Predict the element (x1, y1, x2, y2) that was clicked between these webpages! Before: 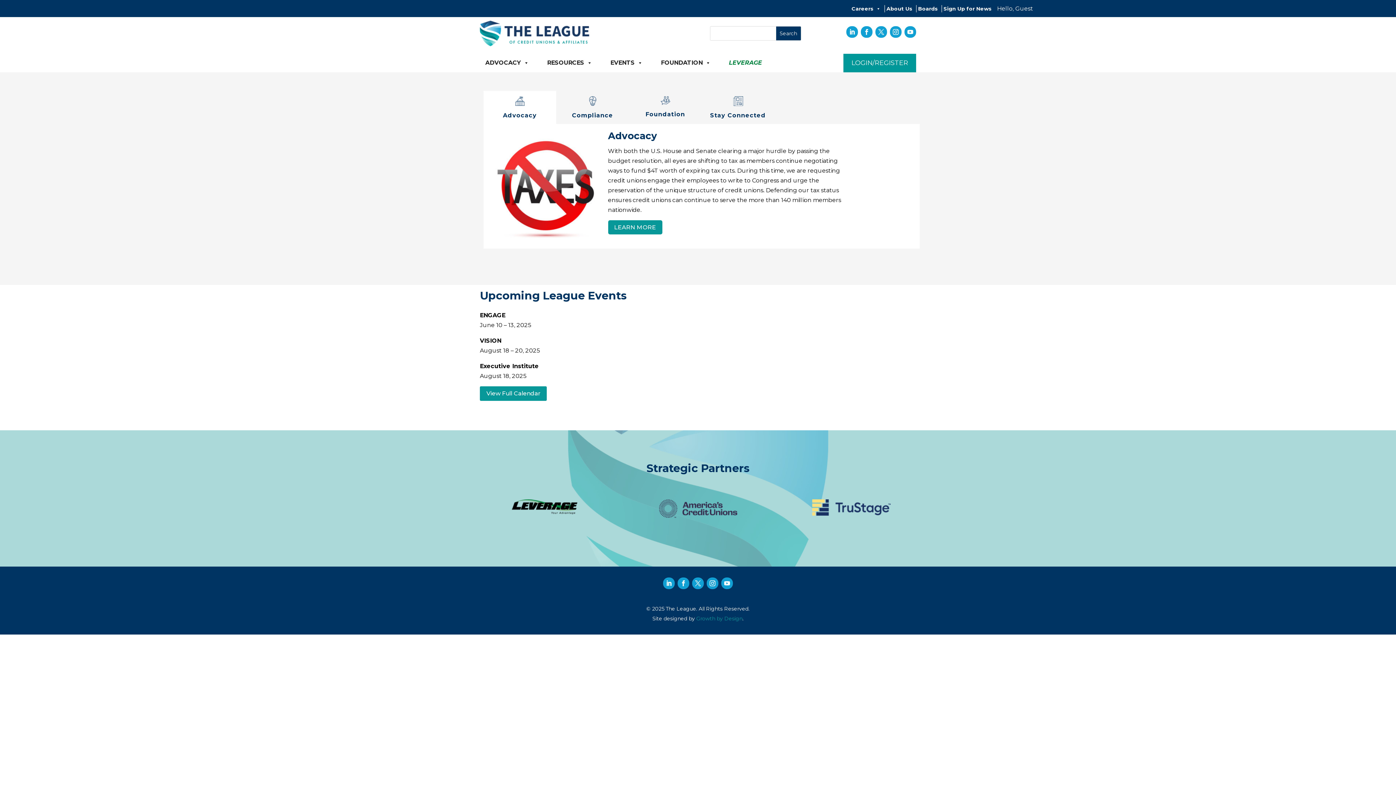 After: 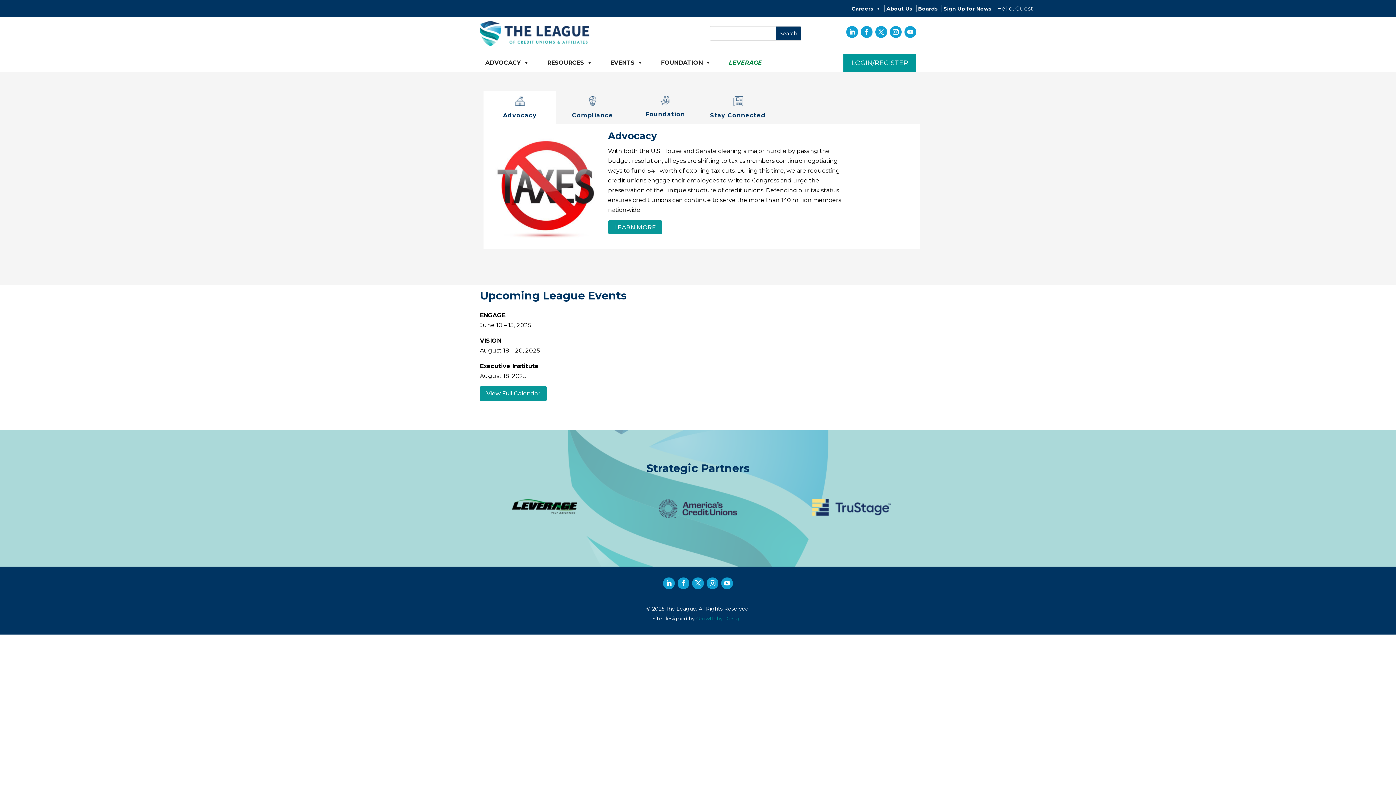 Action: bbox: (875, 26, 887, 37)